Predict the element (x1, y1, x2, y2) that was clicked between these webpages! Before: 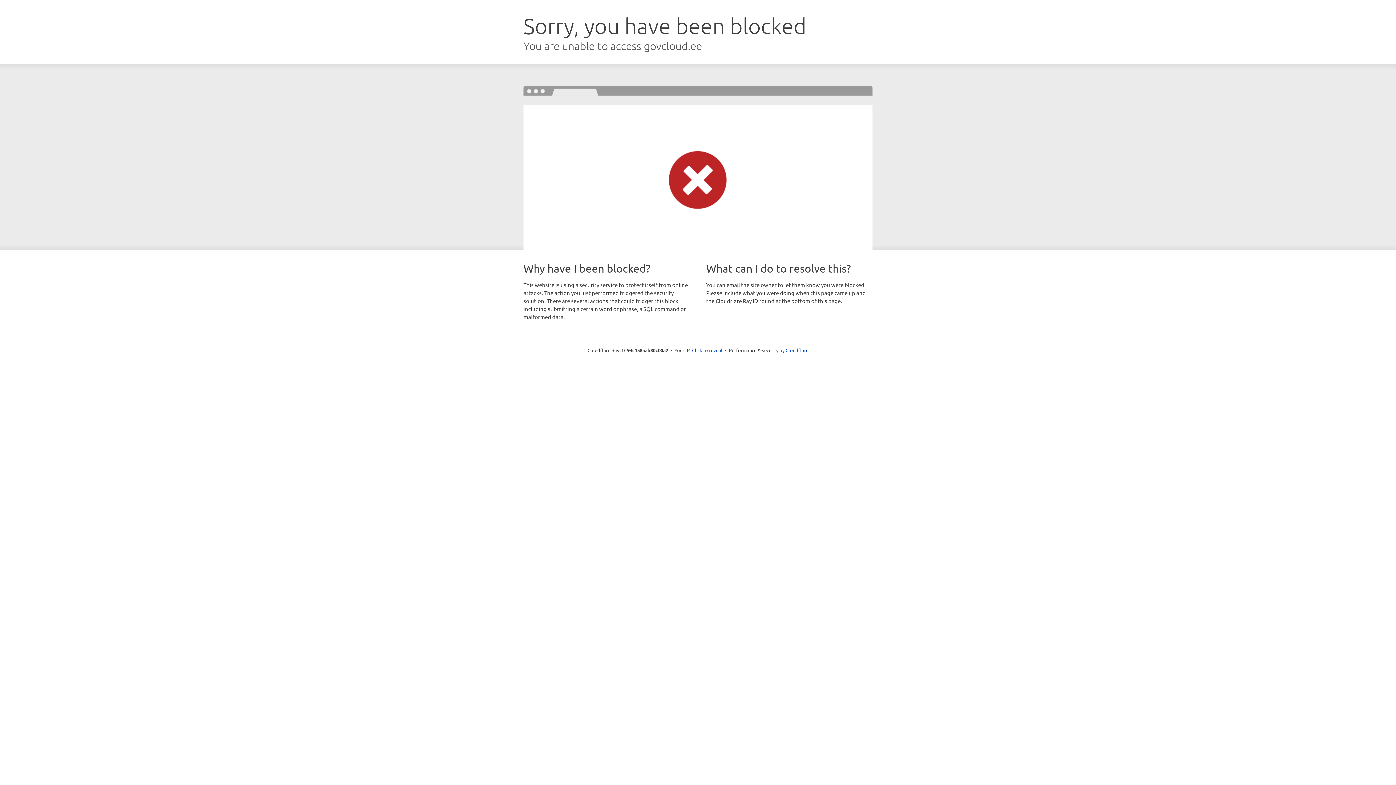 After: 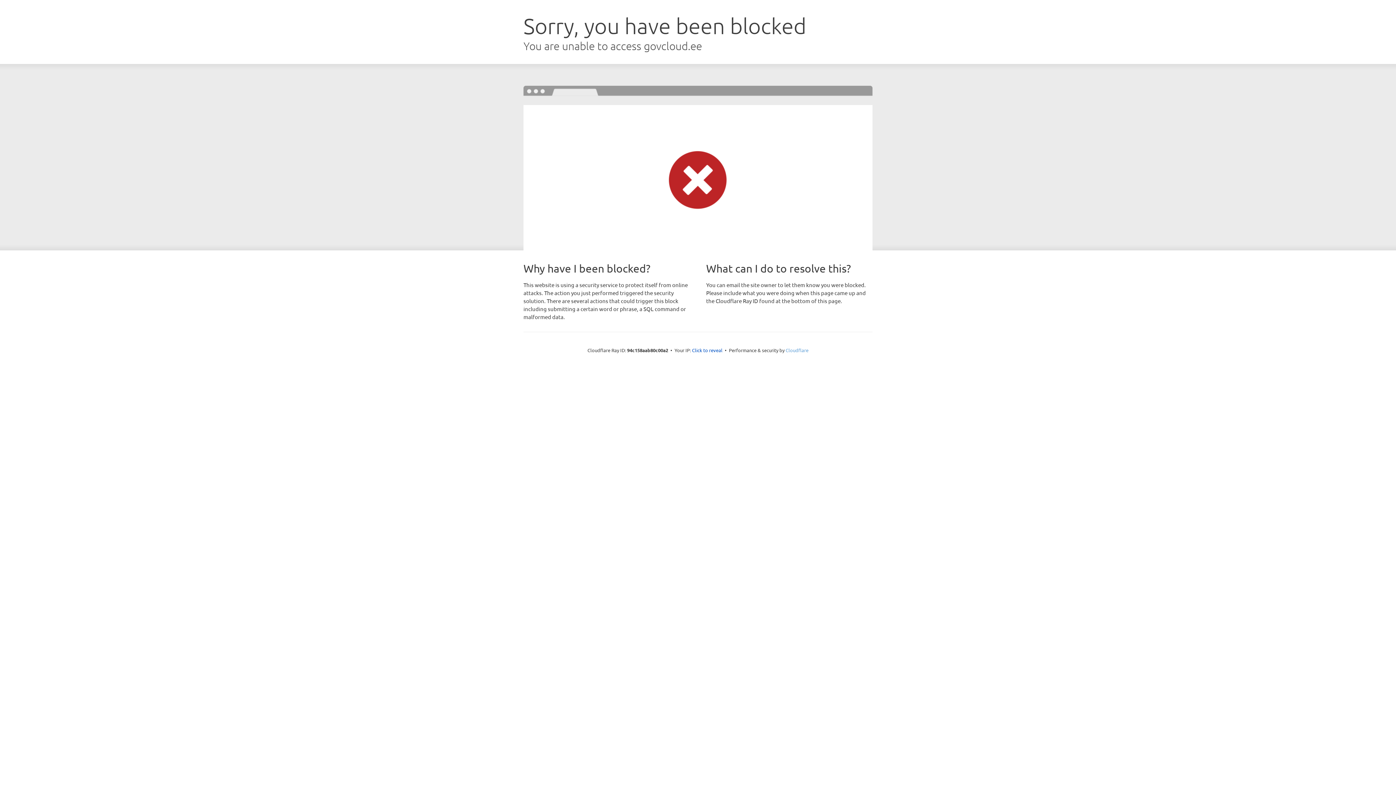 Action: label: Cloudflare bbox: (785, 347, 808, 353)